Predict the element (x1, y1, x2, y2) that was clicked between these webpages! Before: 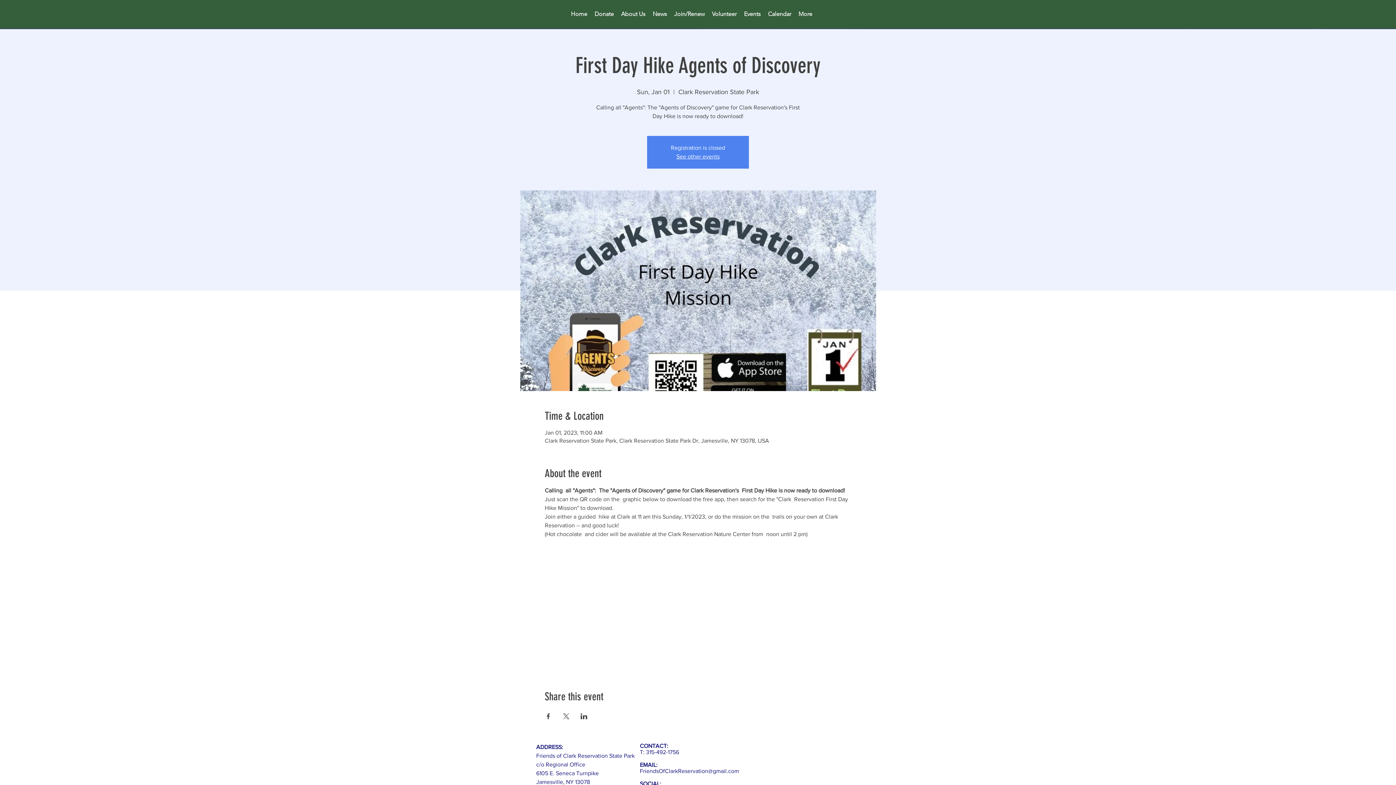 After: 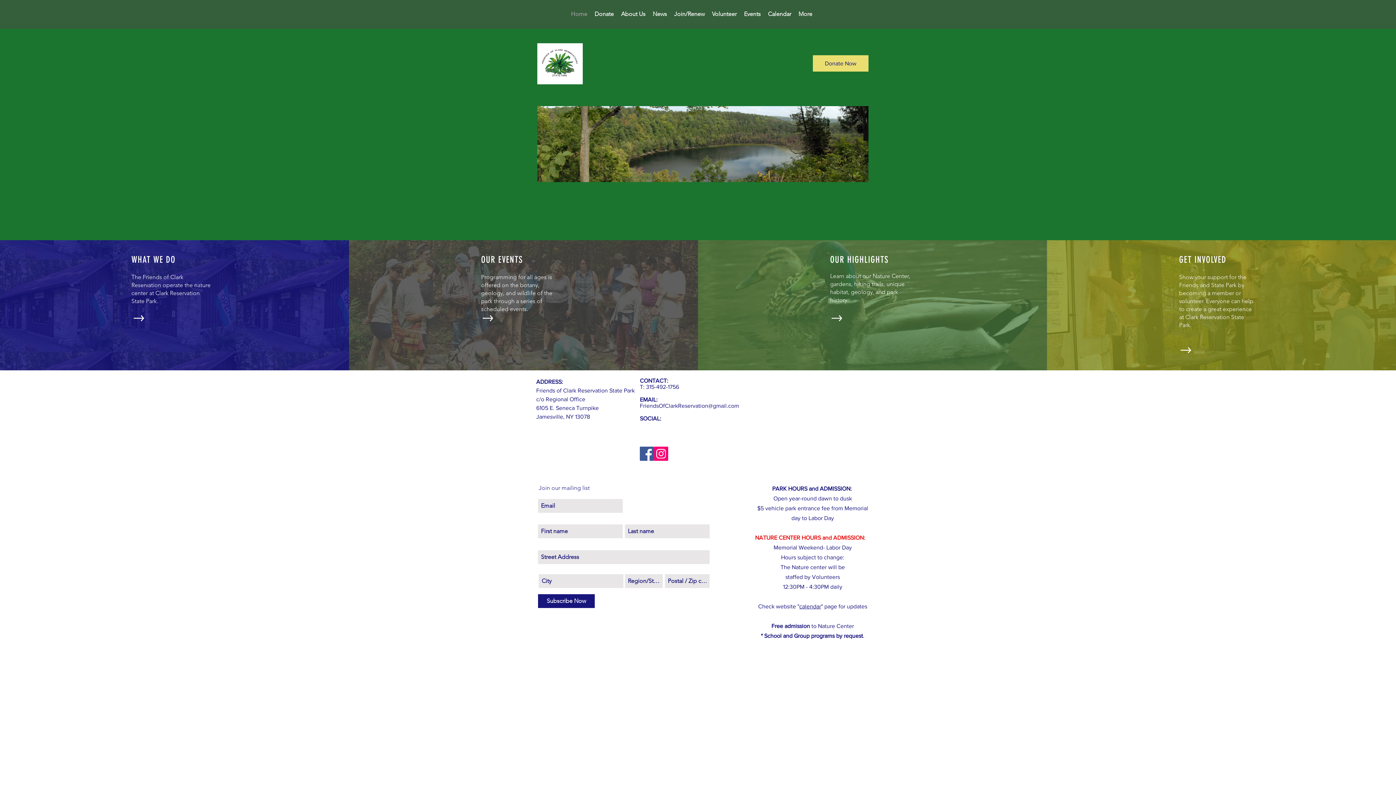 Action: label: Home bbox: (567, 7, 591, 21)